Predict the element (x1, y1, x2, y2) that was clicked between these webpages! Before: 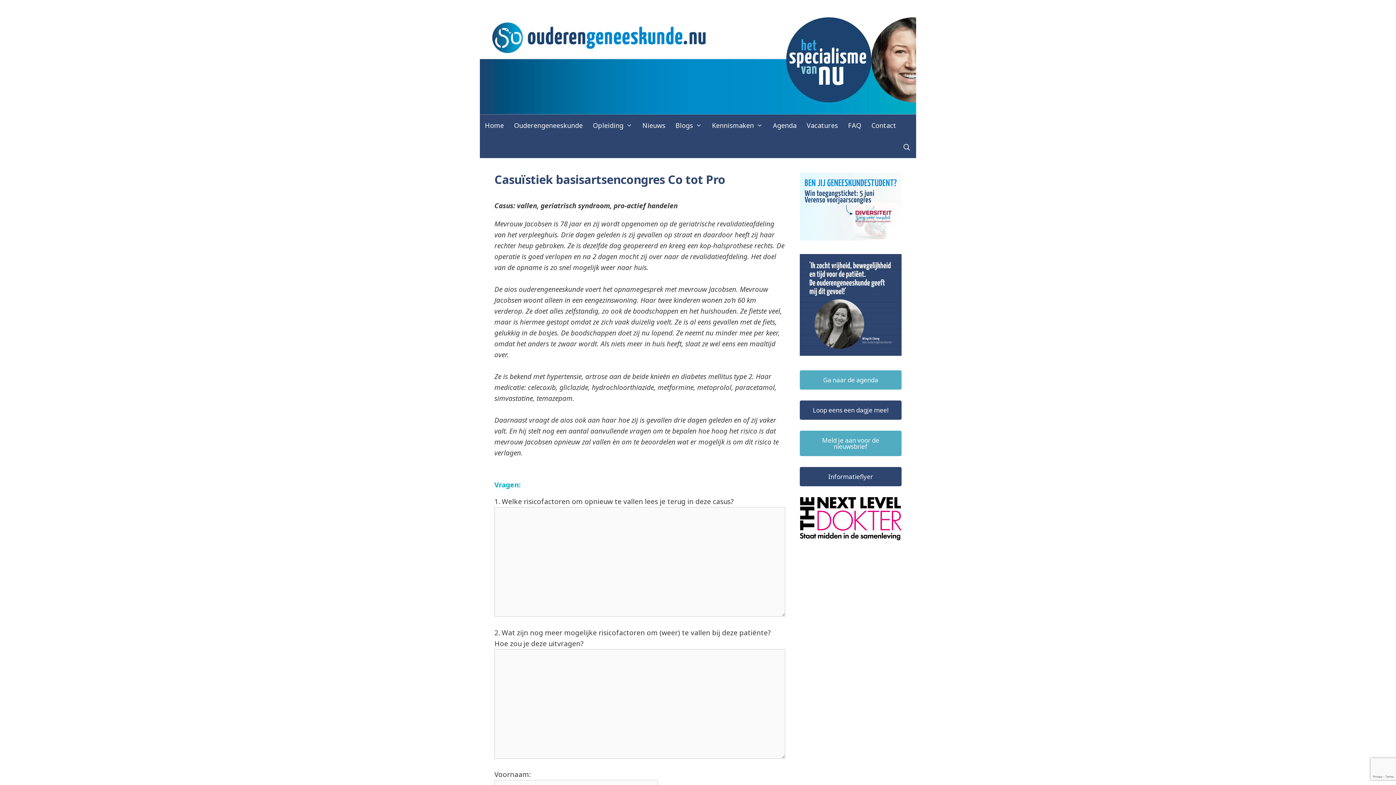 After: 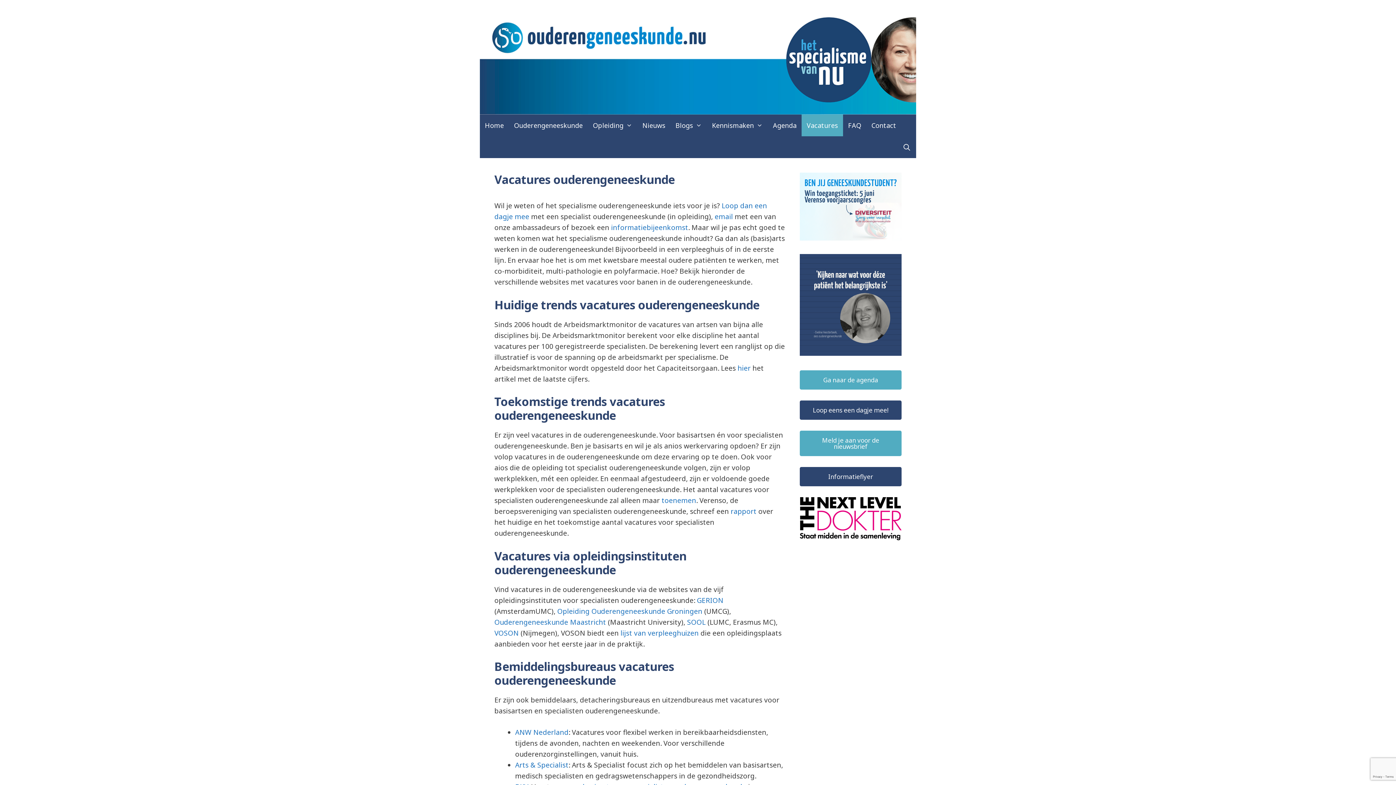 Action: bbox: (801, 114, 843, 136) label: Vacatures